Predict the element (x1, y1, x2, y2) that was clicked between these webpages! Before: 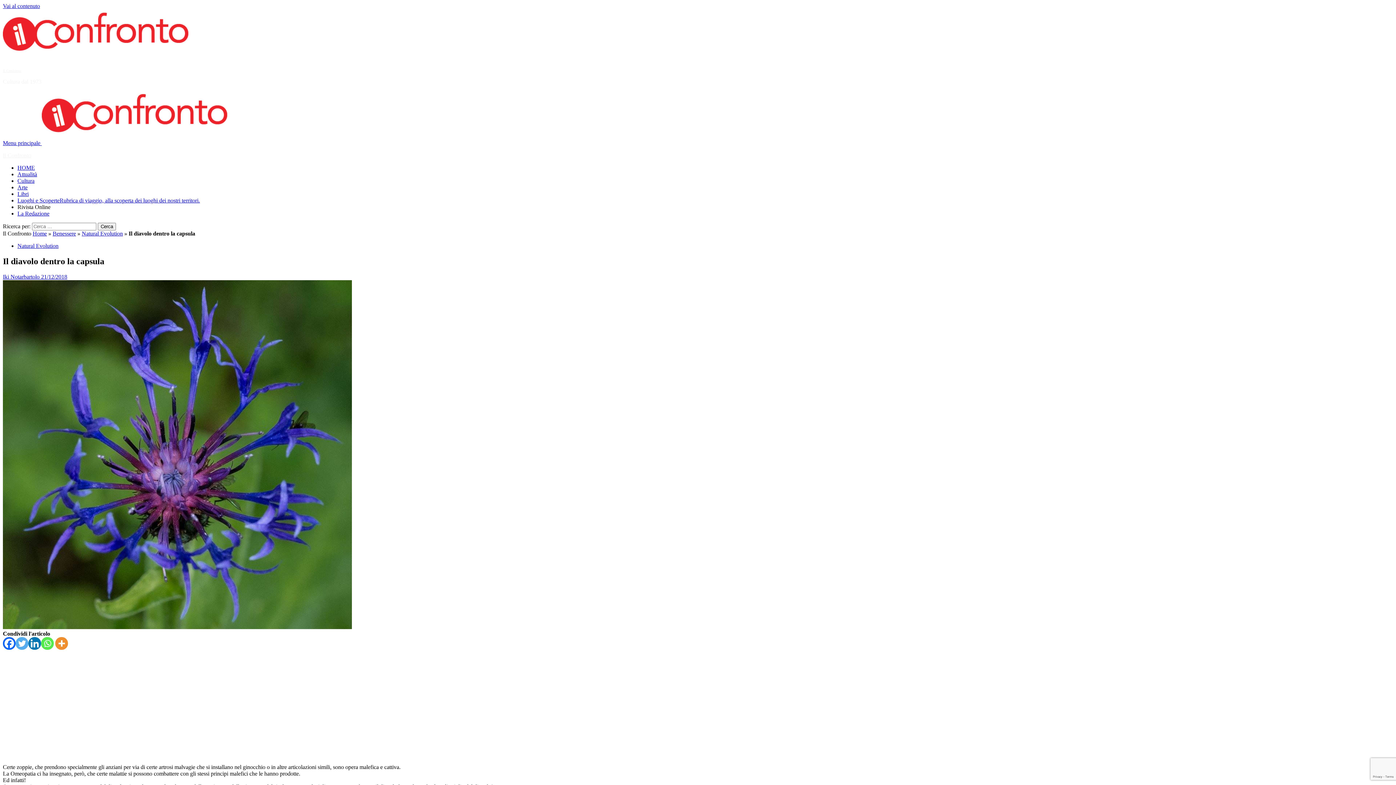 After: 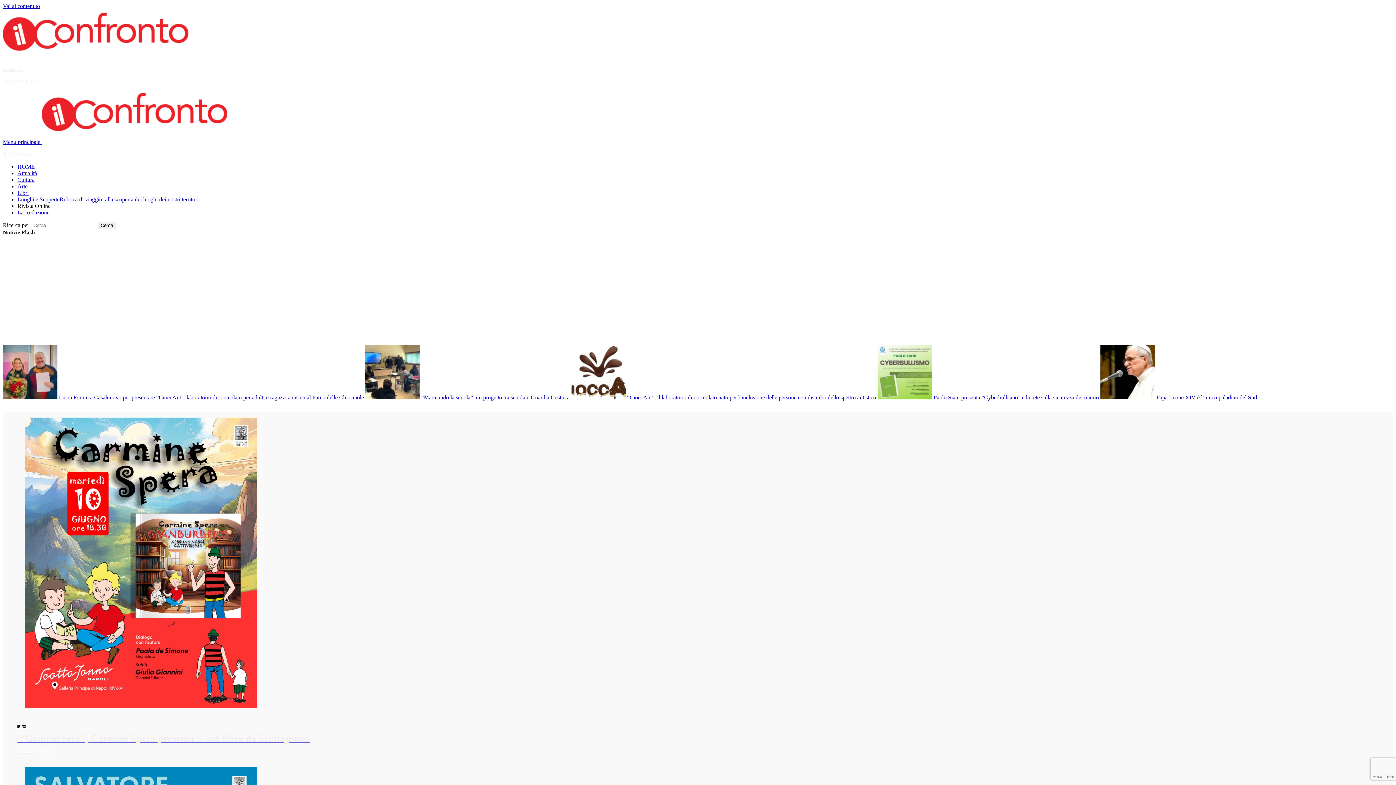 Action: bbox: (32, 230, 46, 236) label: Home